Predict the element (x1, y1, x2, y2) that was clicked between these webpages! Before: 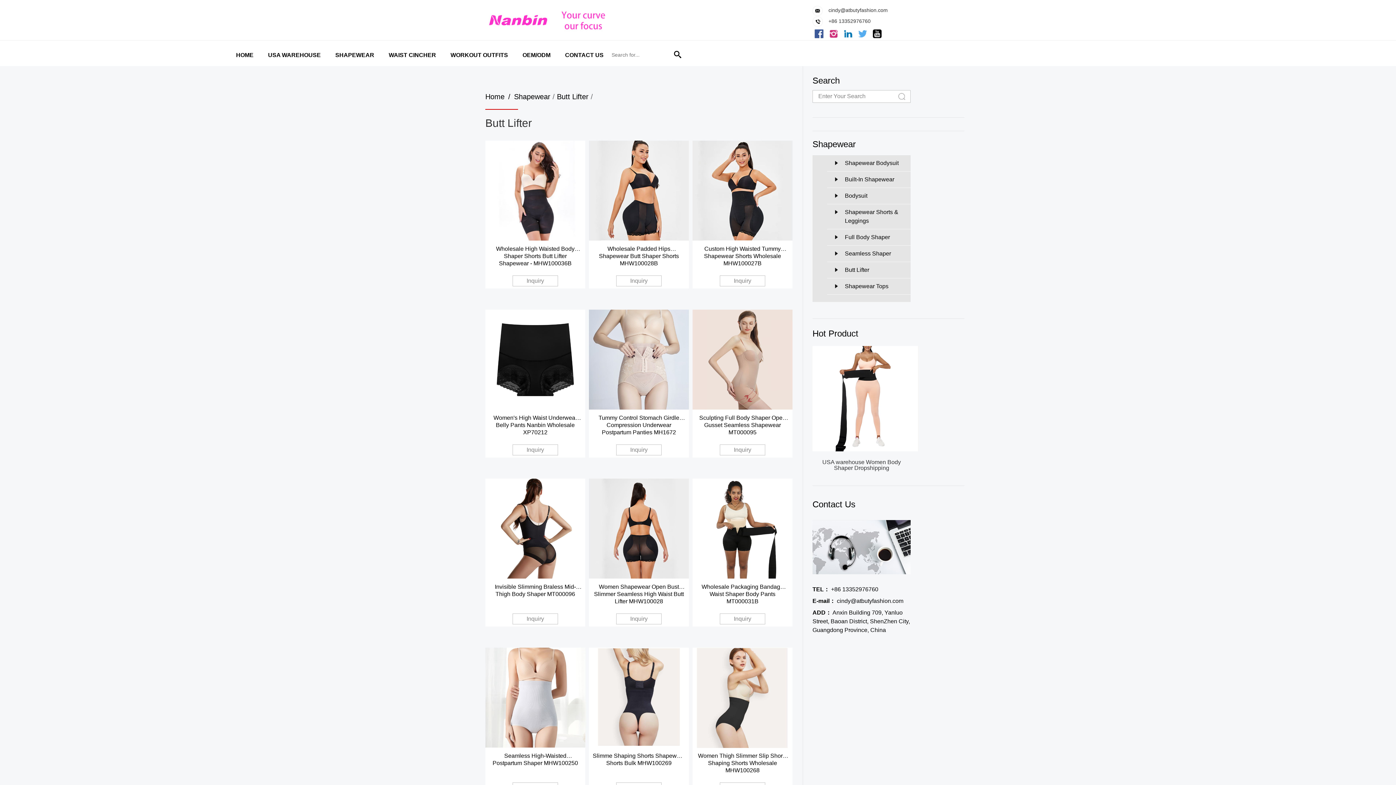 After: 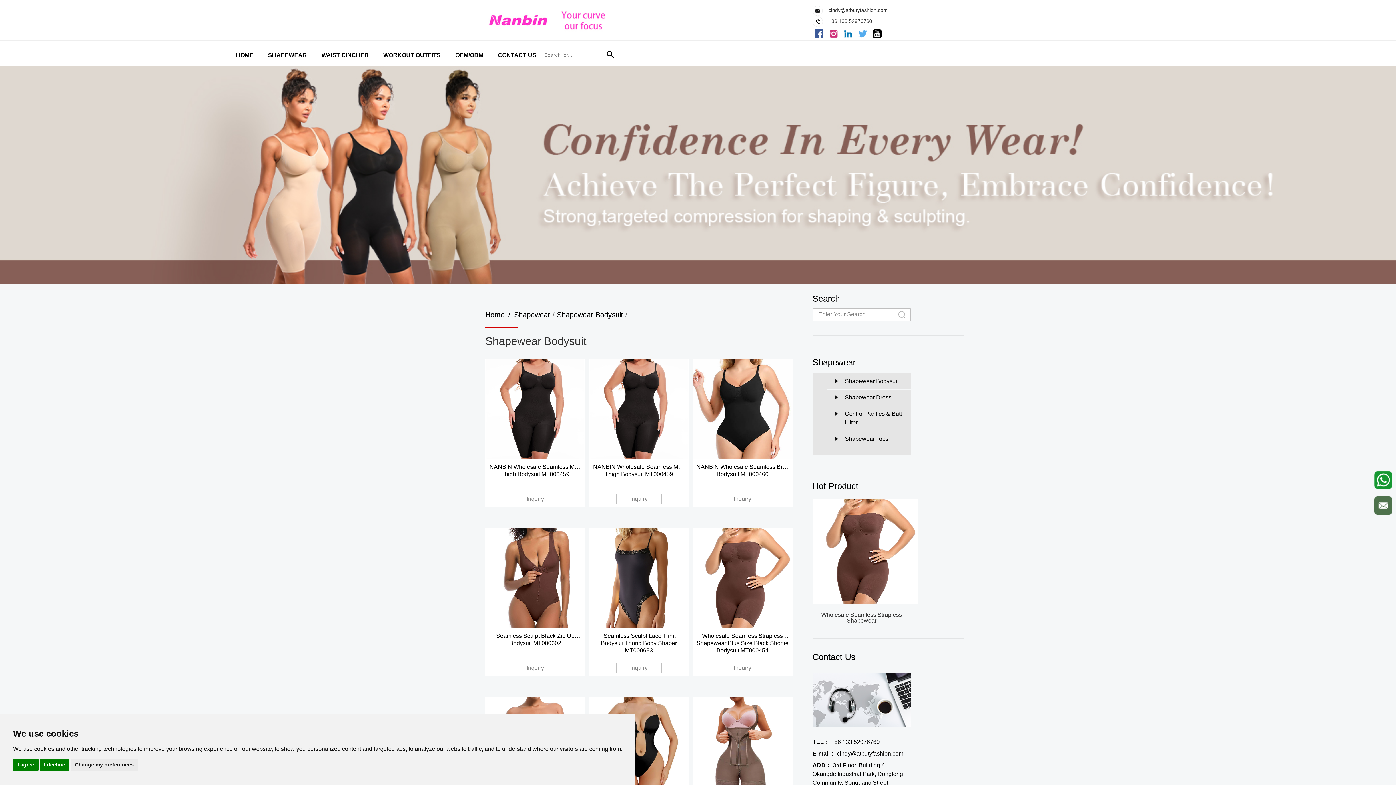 Action: label: Shapewear Bodysuit bbox: (827, 155, 910, 171)